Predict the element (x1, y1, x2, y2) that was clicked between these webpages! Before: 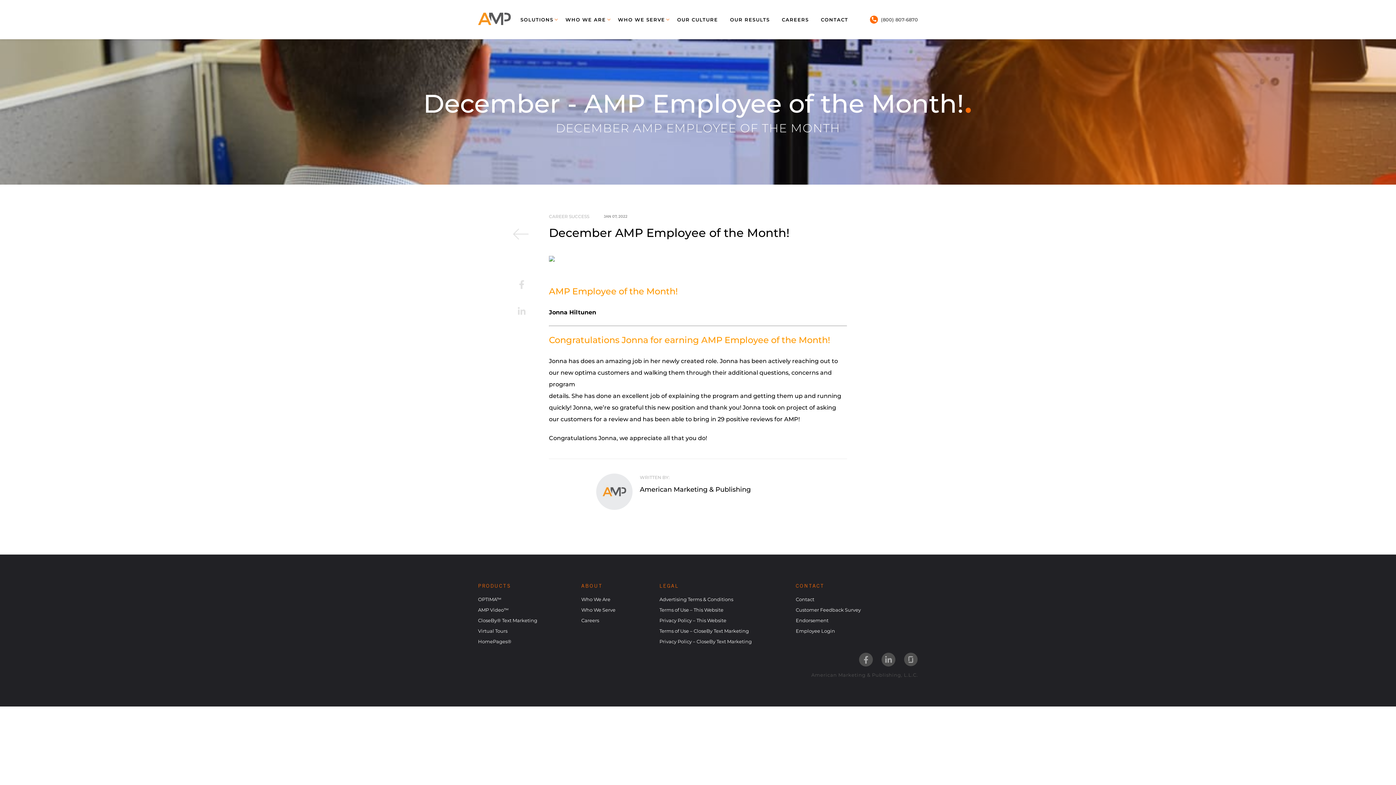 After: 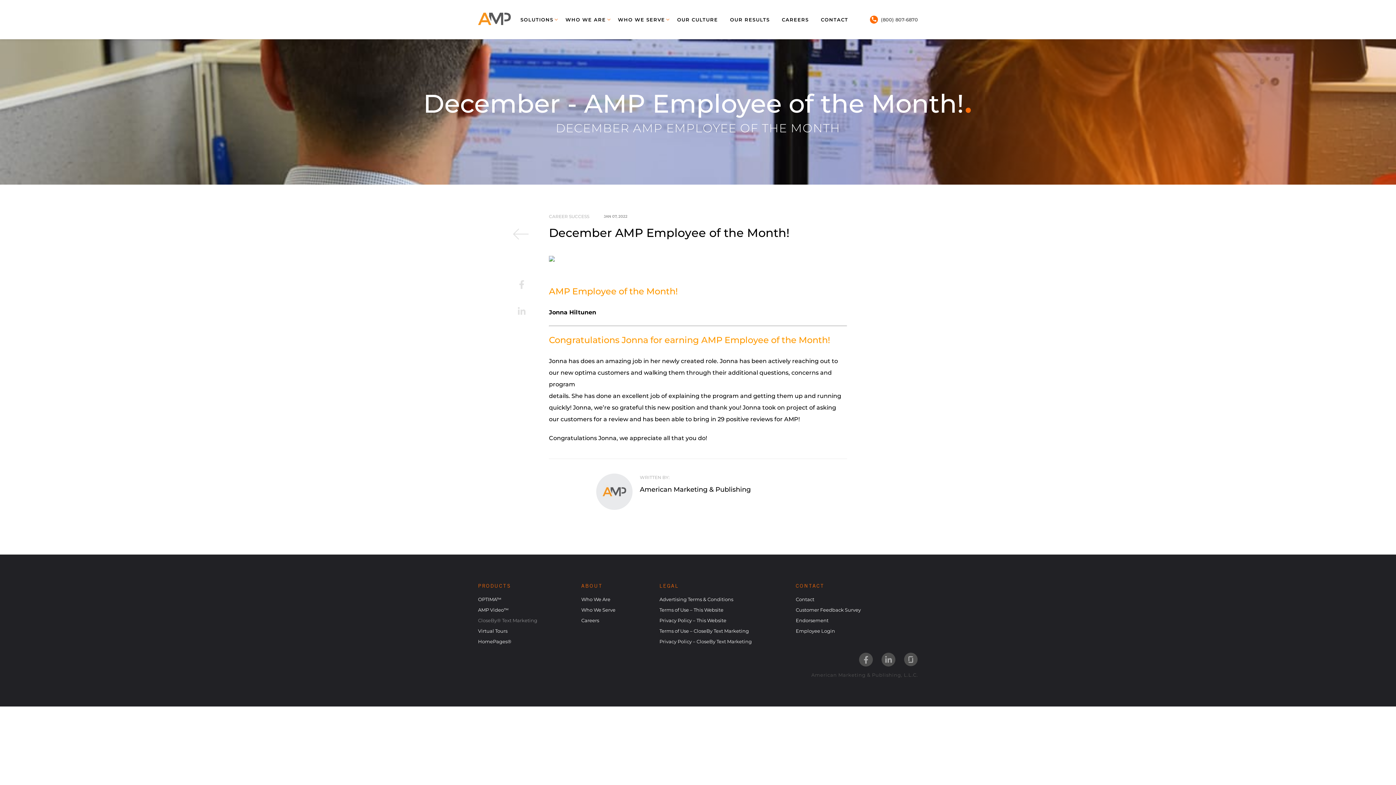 Action: bbox: (478, 618, 537, 623) label: CloseBy® Text Marketing